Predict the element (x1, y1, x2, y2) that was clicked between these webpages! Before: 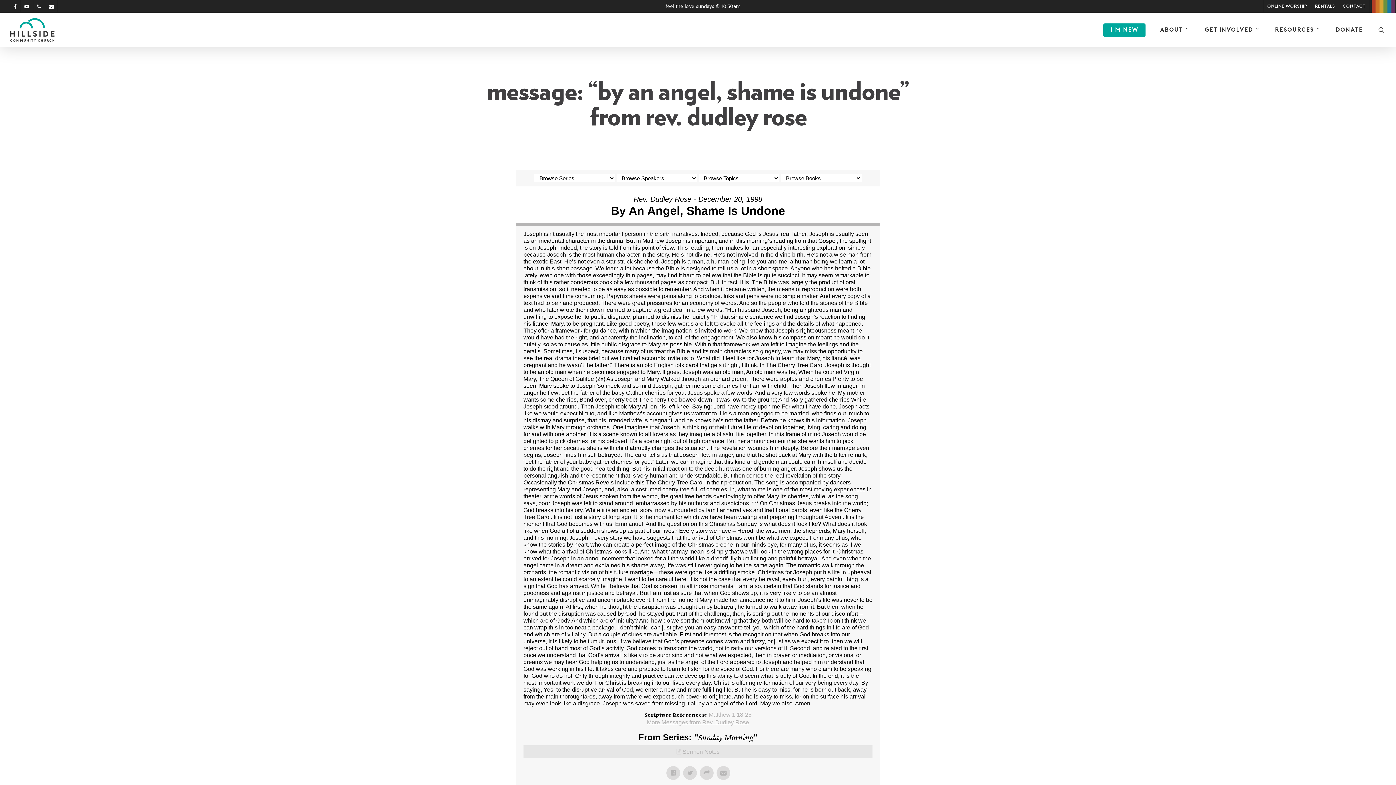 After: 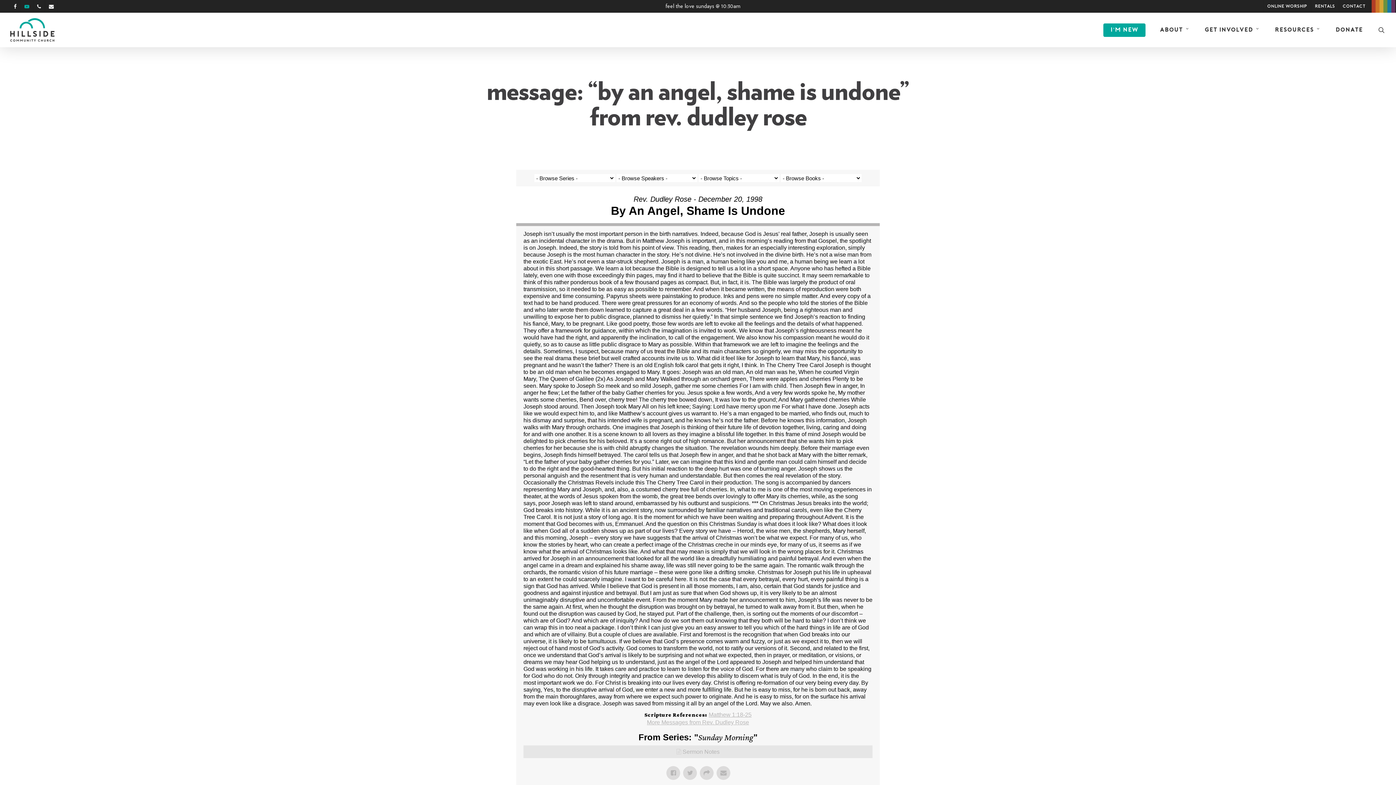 Action: label: youtube bbox: (20, 0, 33, 11)